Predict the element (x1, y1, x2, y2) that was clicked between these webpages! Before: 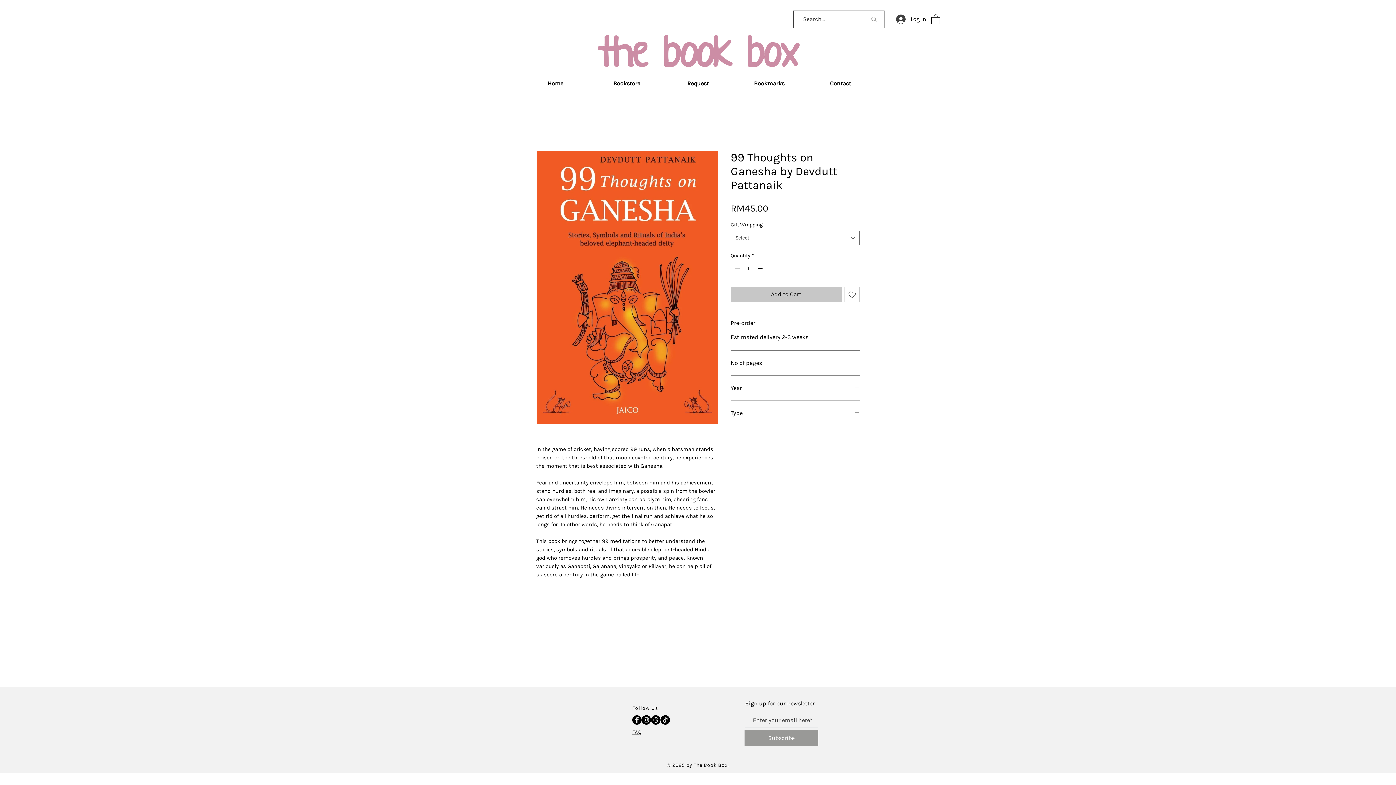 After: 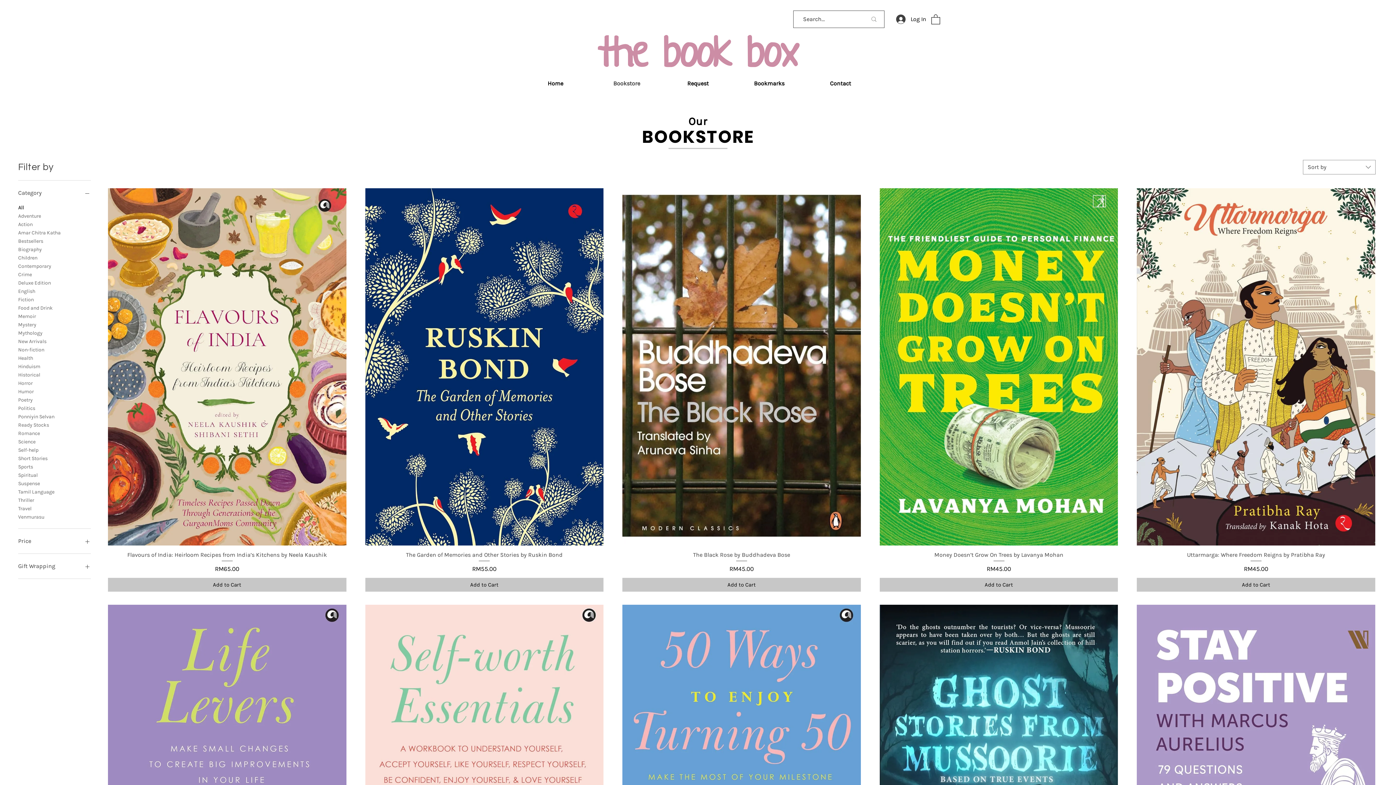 Action: label: Bookstore bbox: (591, 78, 662, 88)